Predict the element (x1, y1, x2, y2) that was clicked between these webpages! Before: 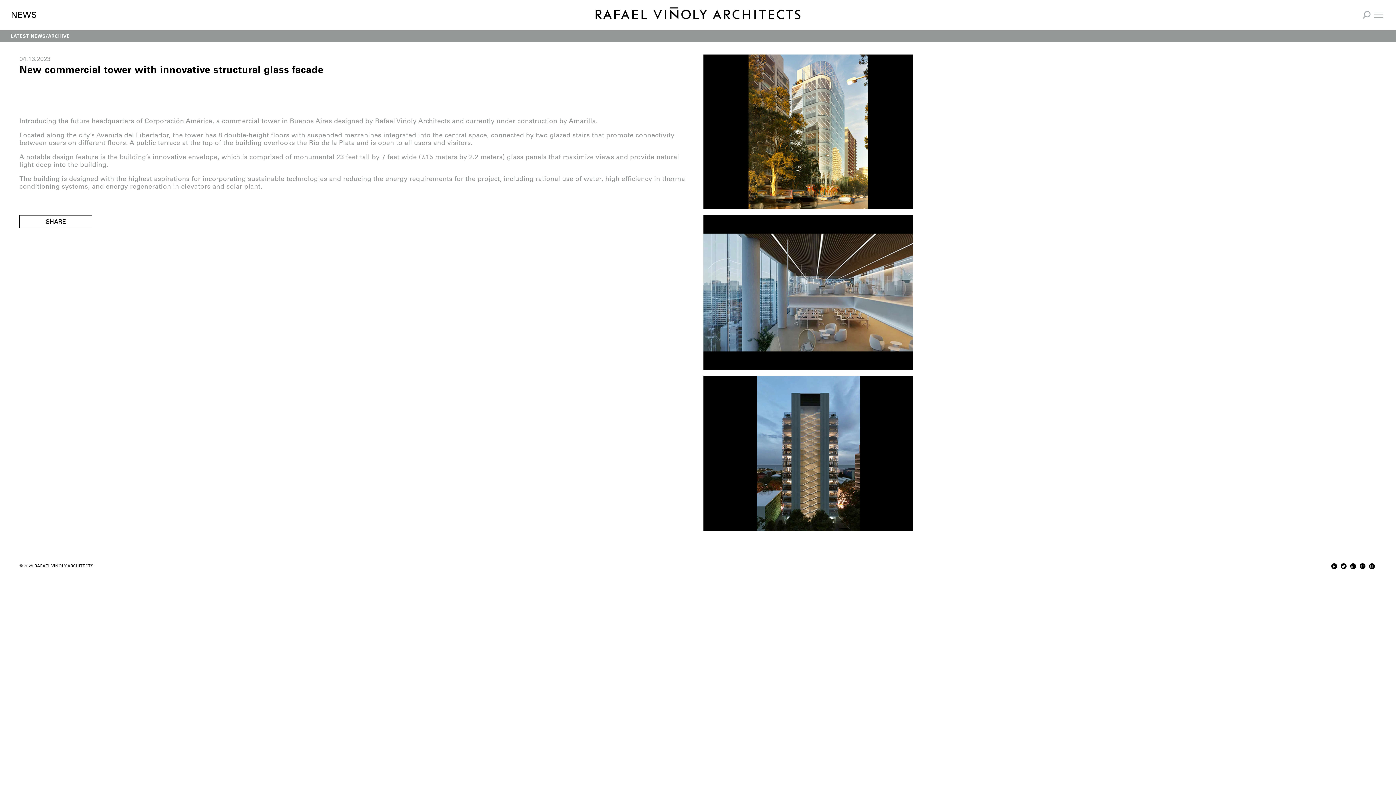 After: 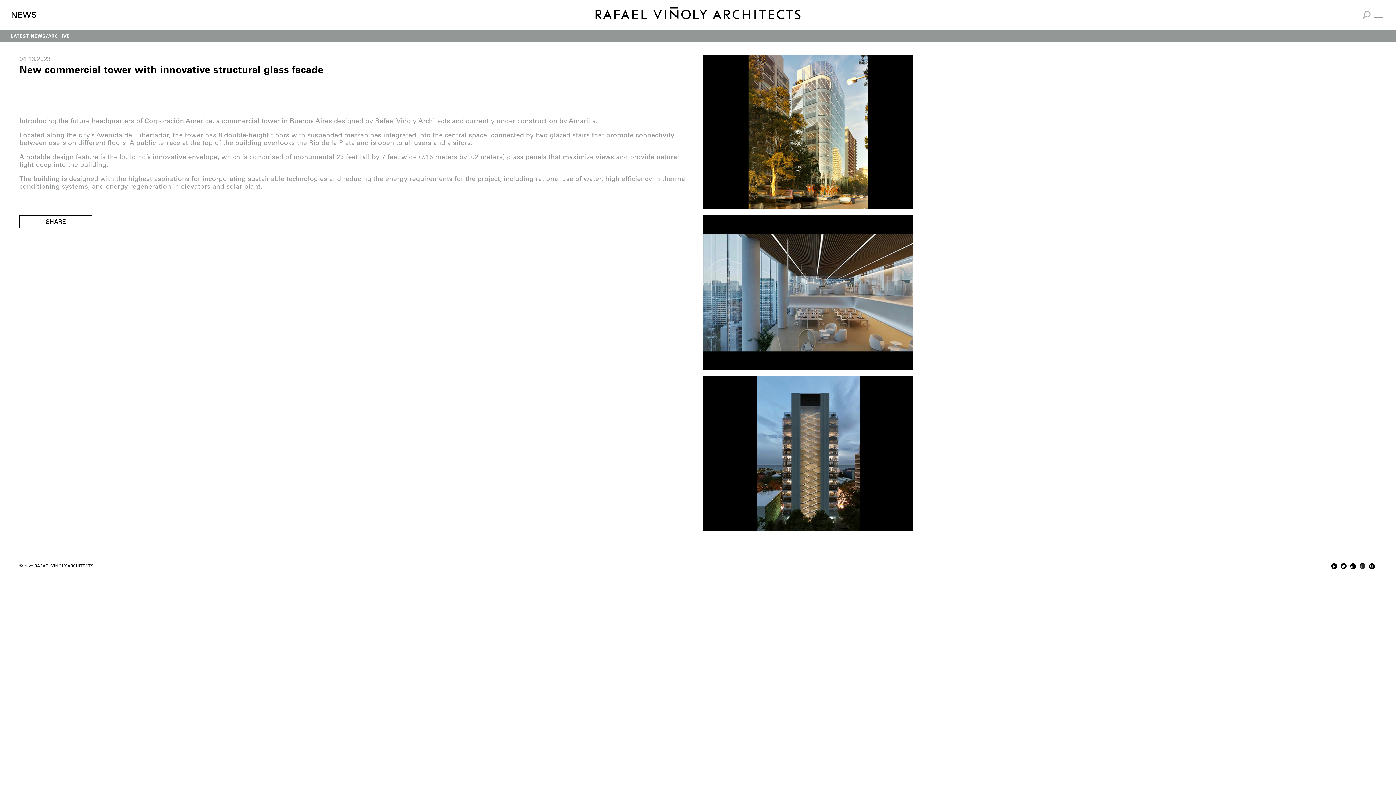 Action: bbox: (1359, 563, 1365, 569)